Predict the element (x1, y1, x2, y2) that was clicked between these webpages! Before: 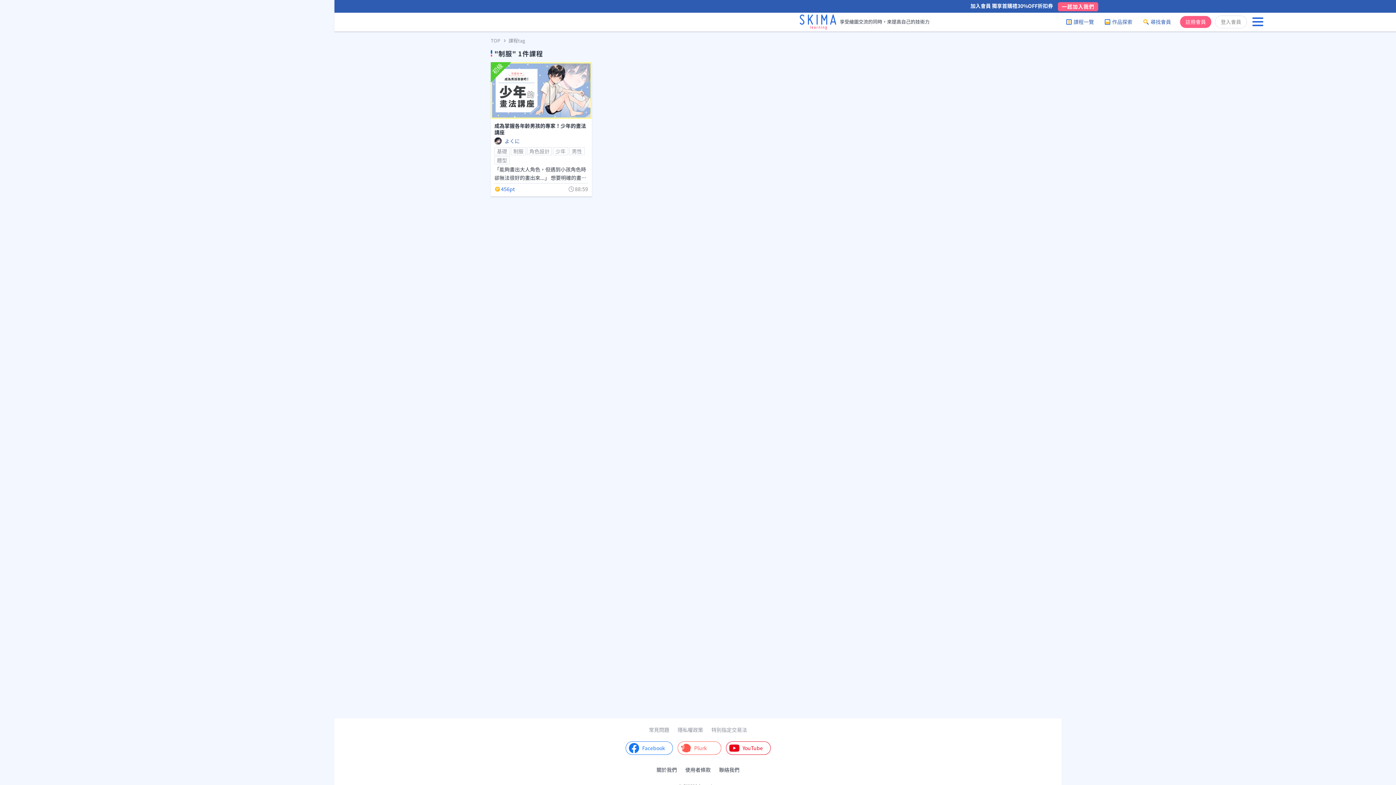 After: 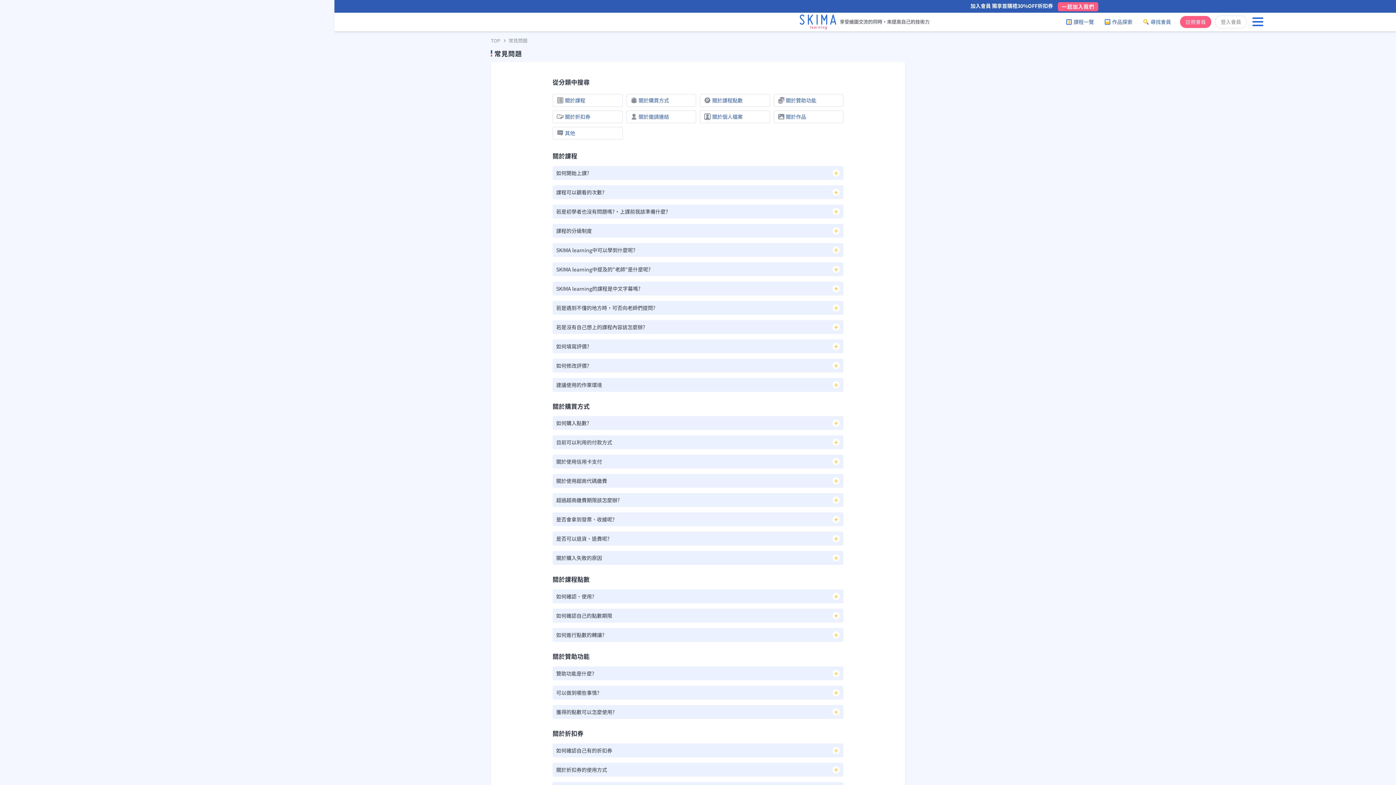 Action: label: 常見問題 bbox: (645, 724, 673, 736)